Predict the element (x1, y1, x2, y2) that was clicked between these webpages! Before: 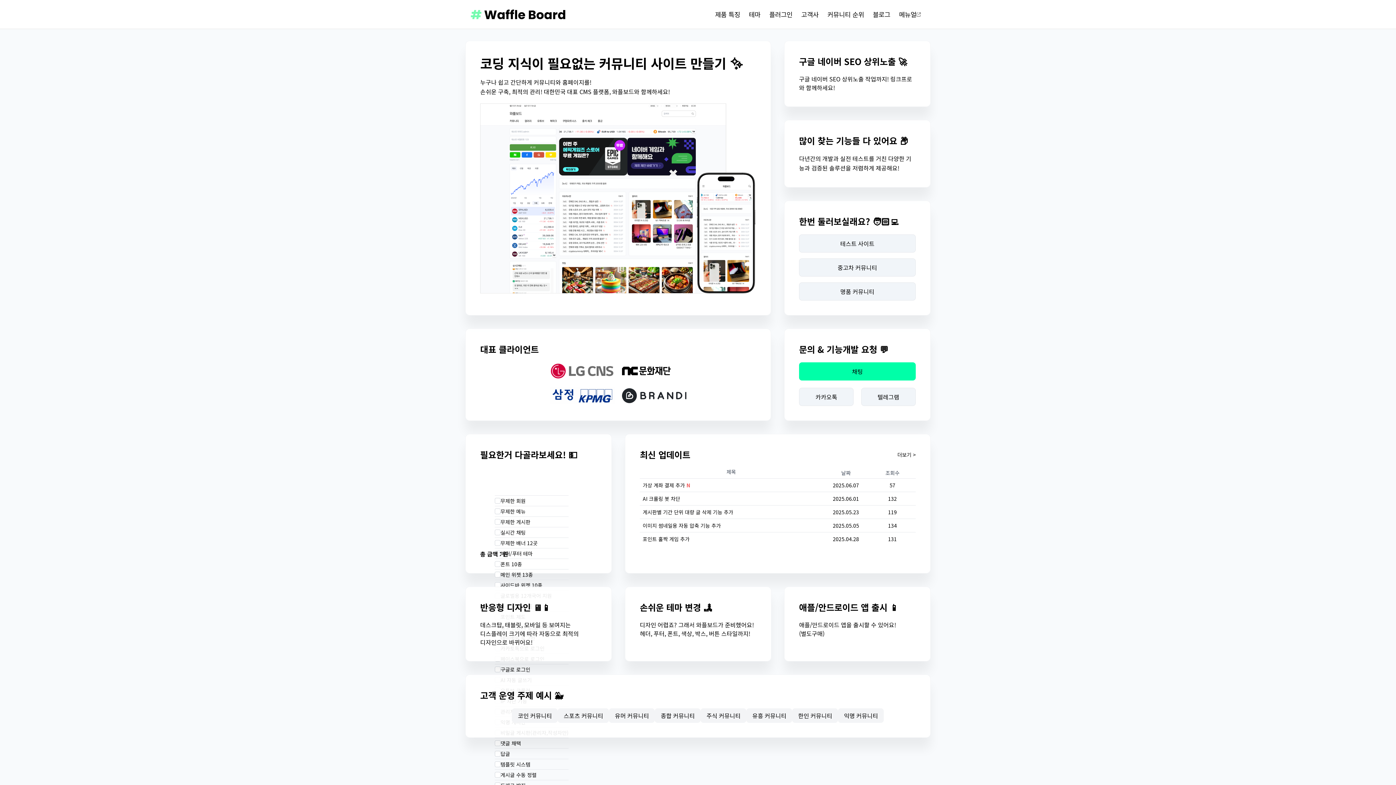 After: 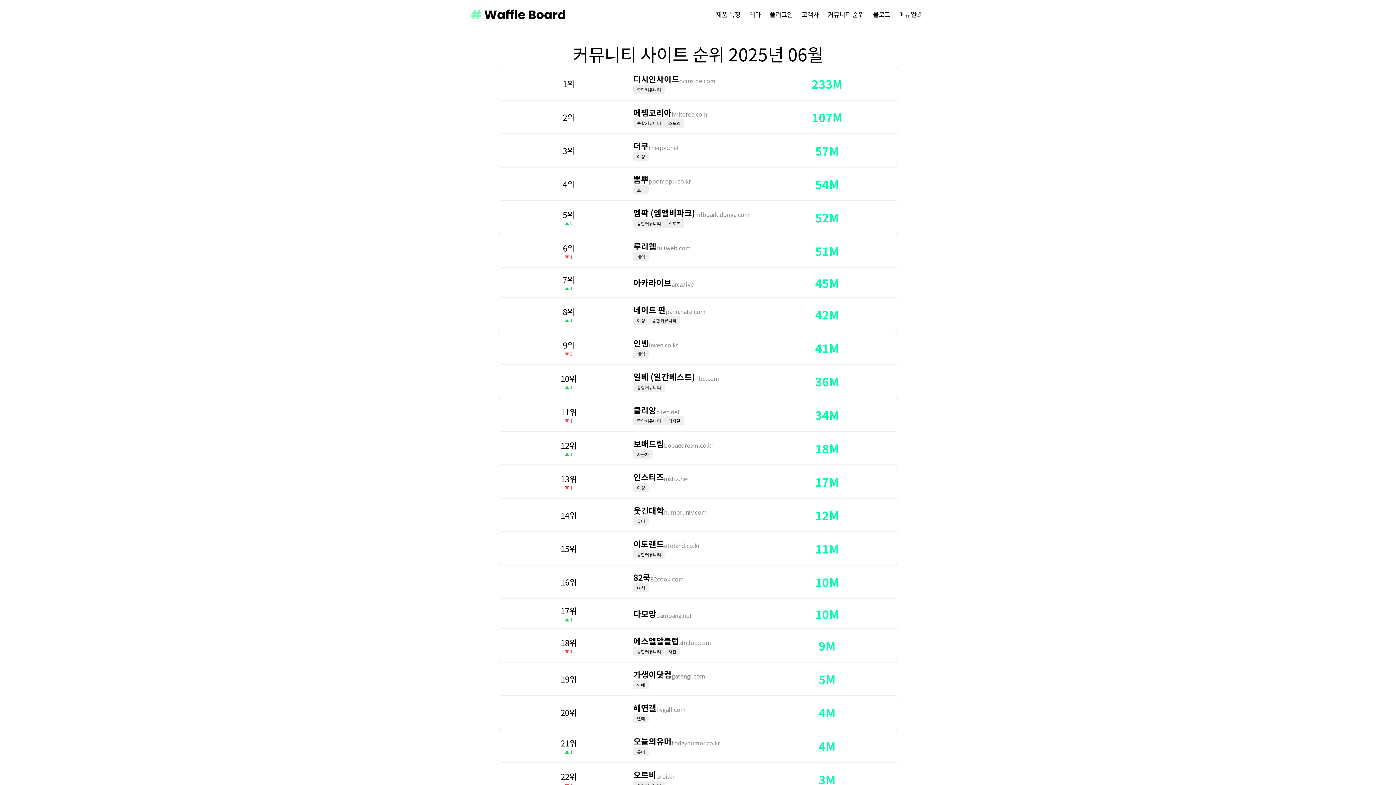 Action: label: 커뮤니티 순위 bbox: (823, 9, 868, 19)